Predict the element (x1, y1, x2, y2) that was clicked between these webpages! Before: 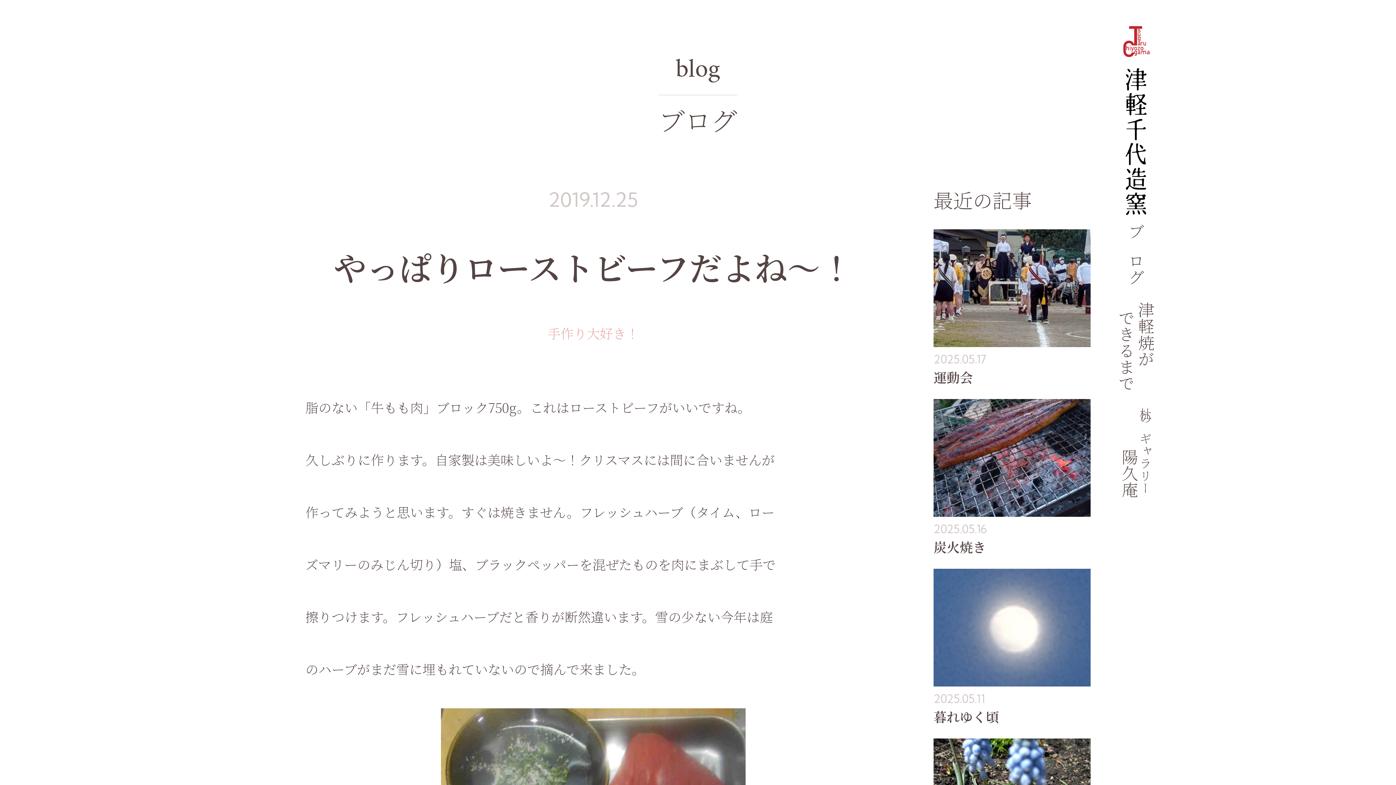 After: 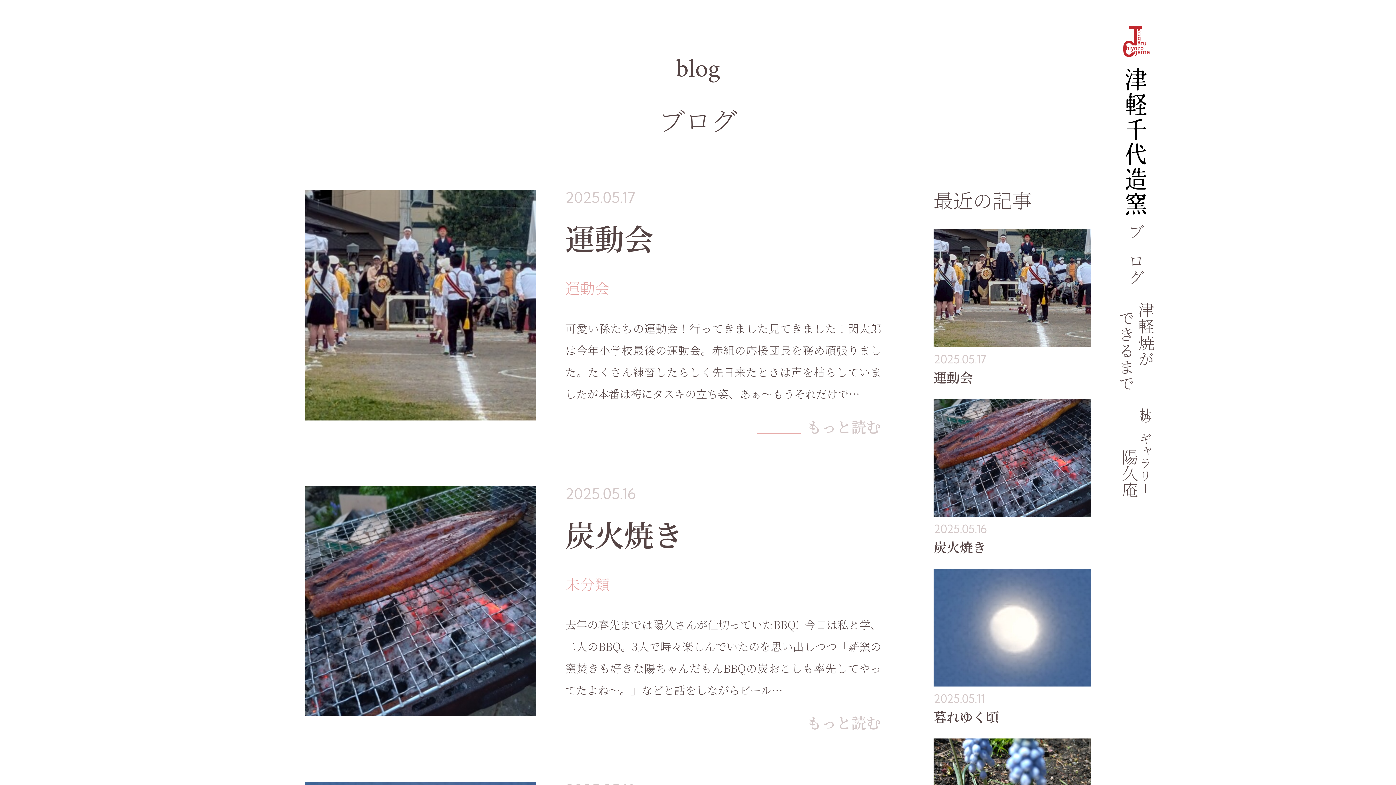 Action: bbox: (1126, 236, 1146, 285) label: ブログ